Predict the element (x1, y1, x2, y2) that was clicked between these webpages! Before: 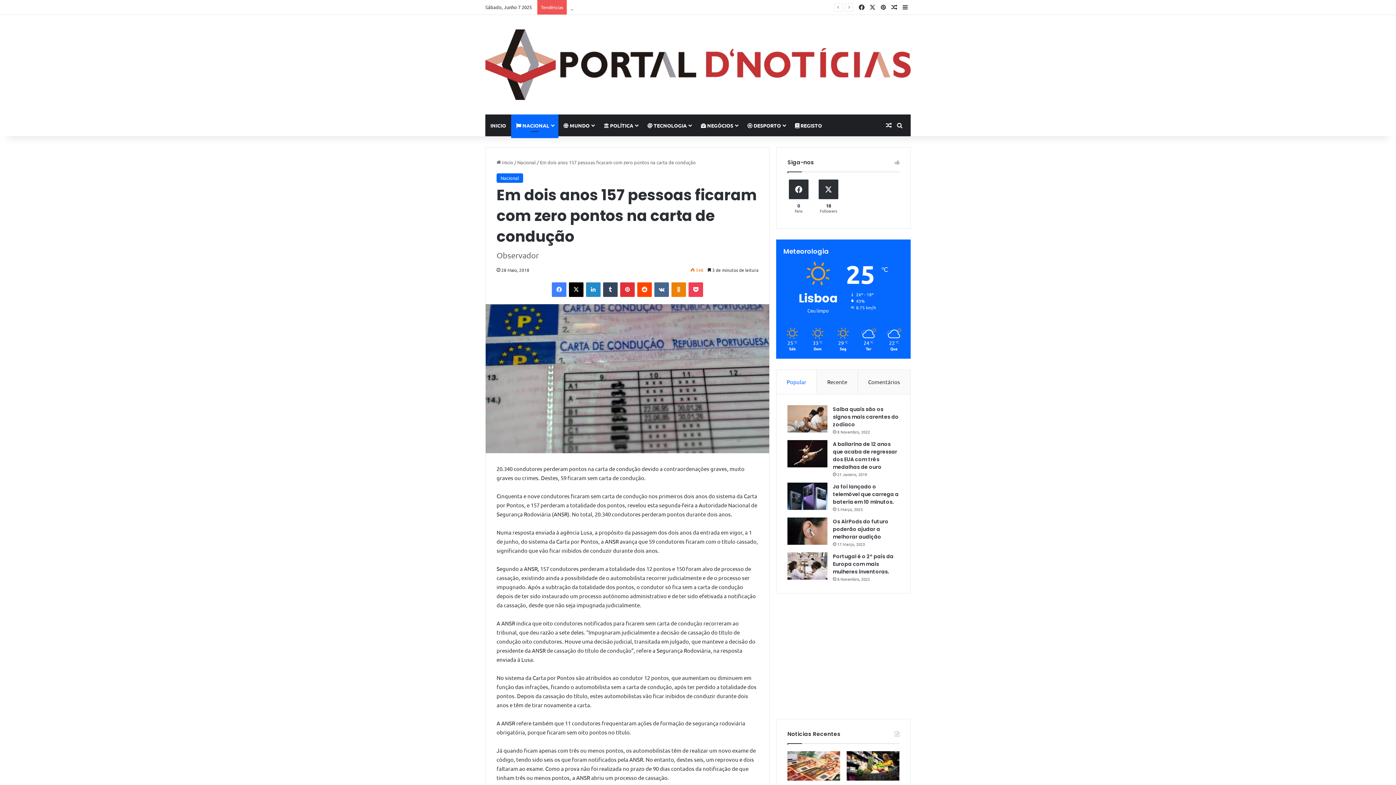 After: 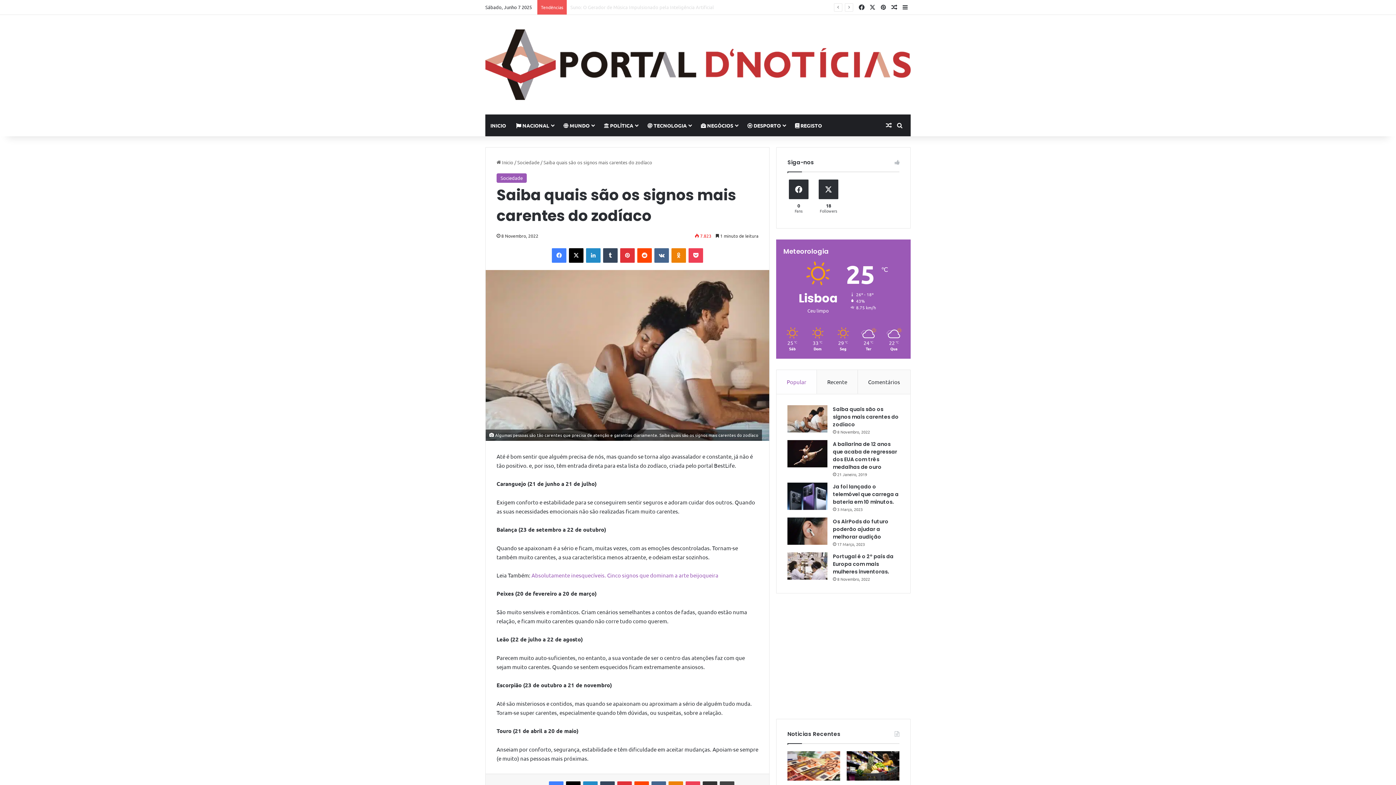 Action: bbox: (787, 405, 827, 432) label: Saiba quais são os signos mais carentes do zodíaco